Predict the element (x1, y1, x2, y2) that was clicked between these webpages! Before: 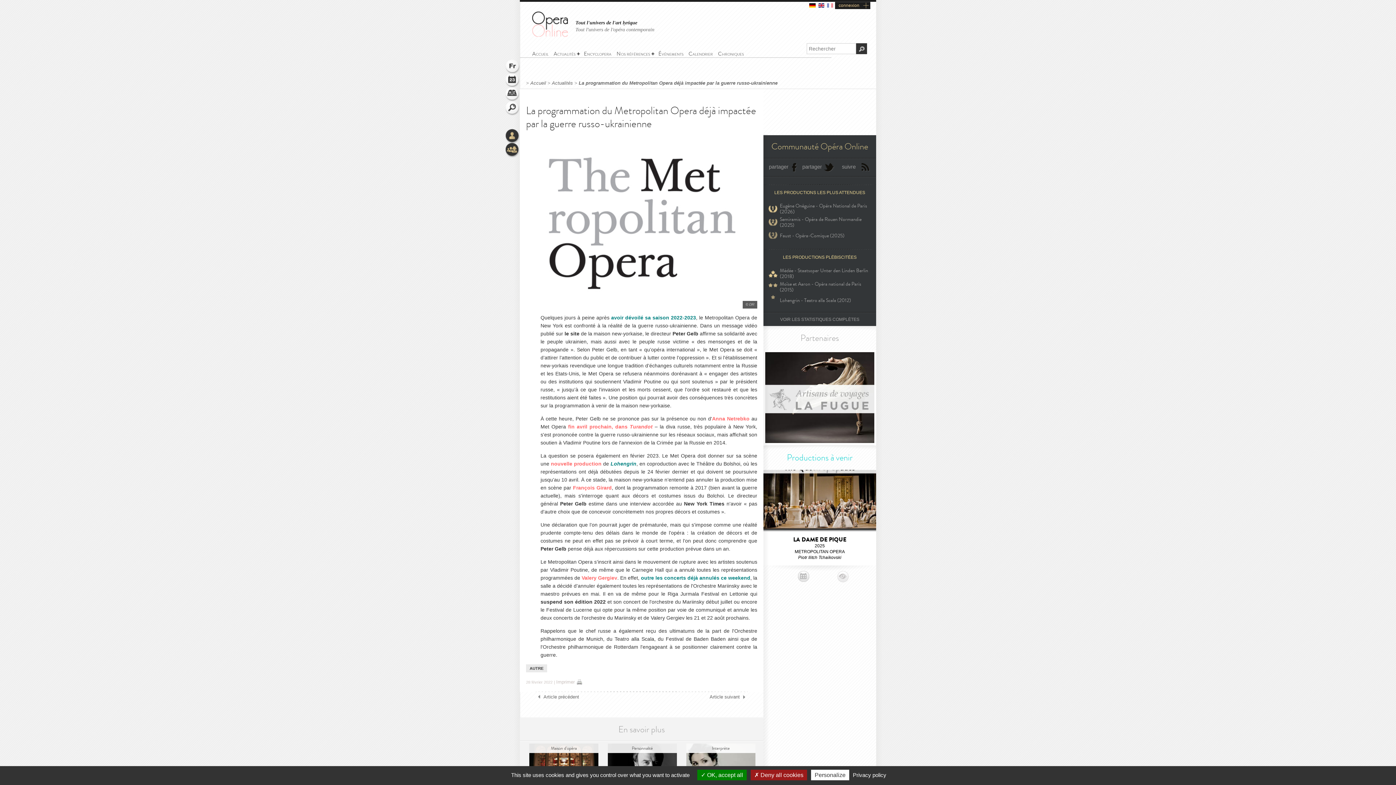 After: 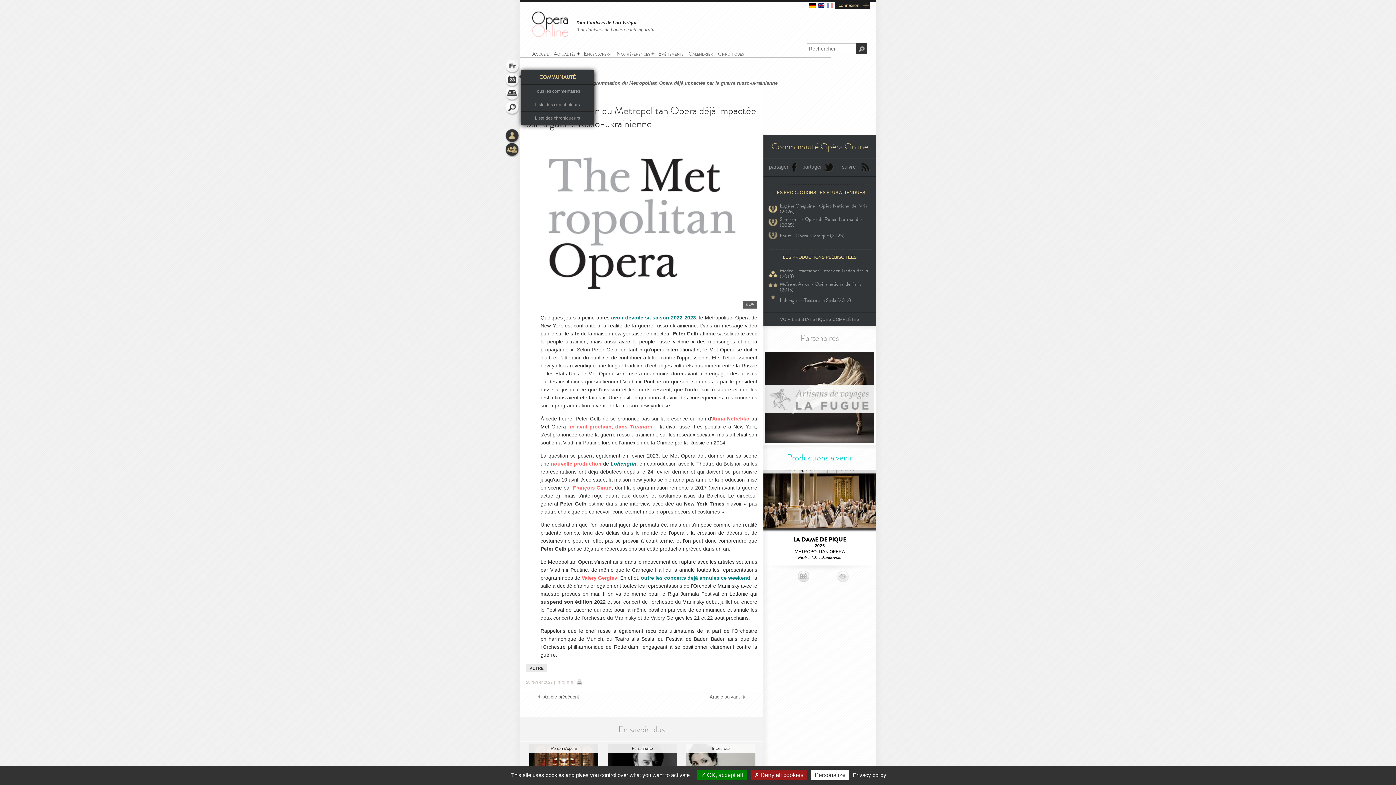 Action: bbox: (505, 142, 520, 157) label: Communauté